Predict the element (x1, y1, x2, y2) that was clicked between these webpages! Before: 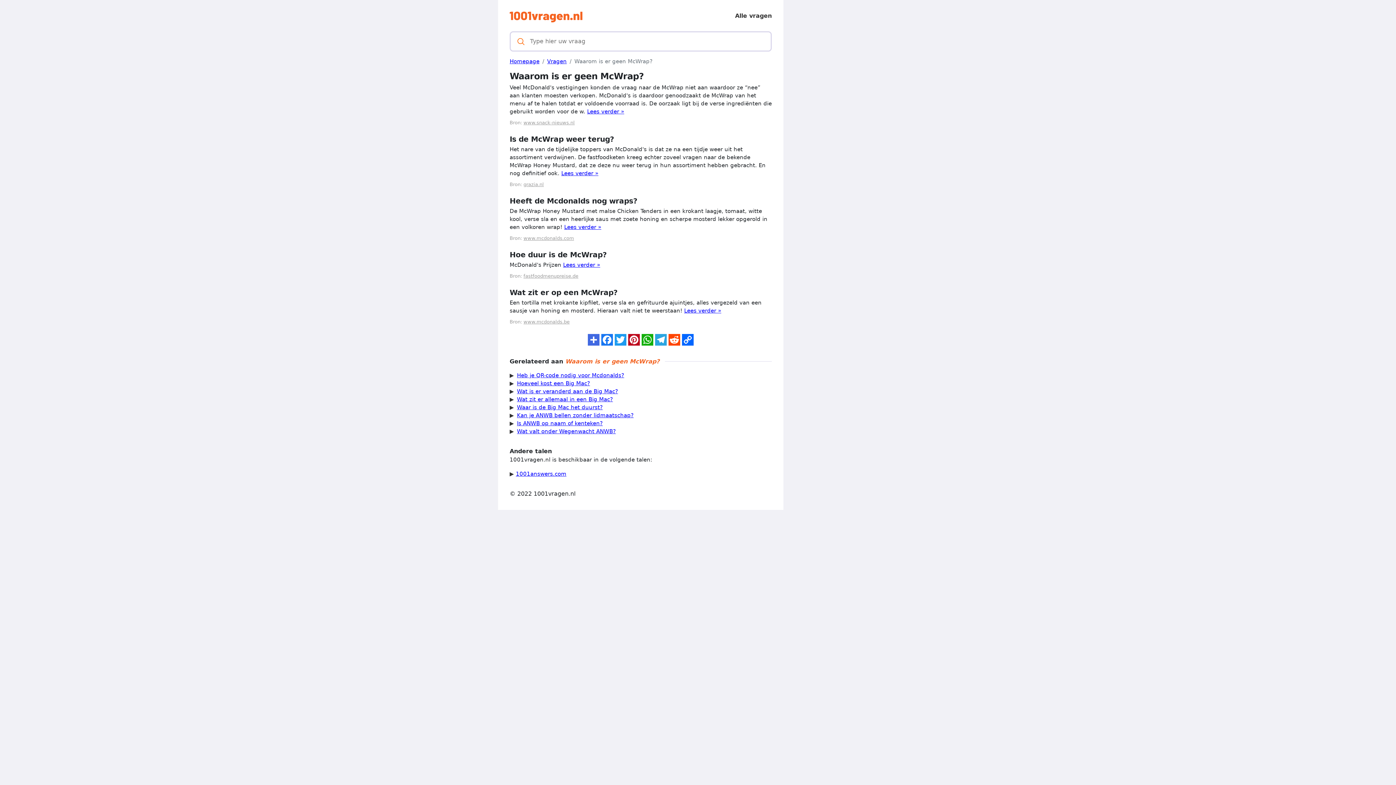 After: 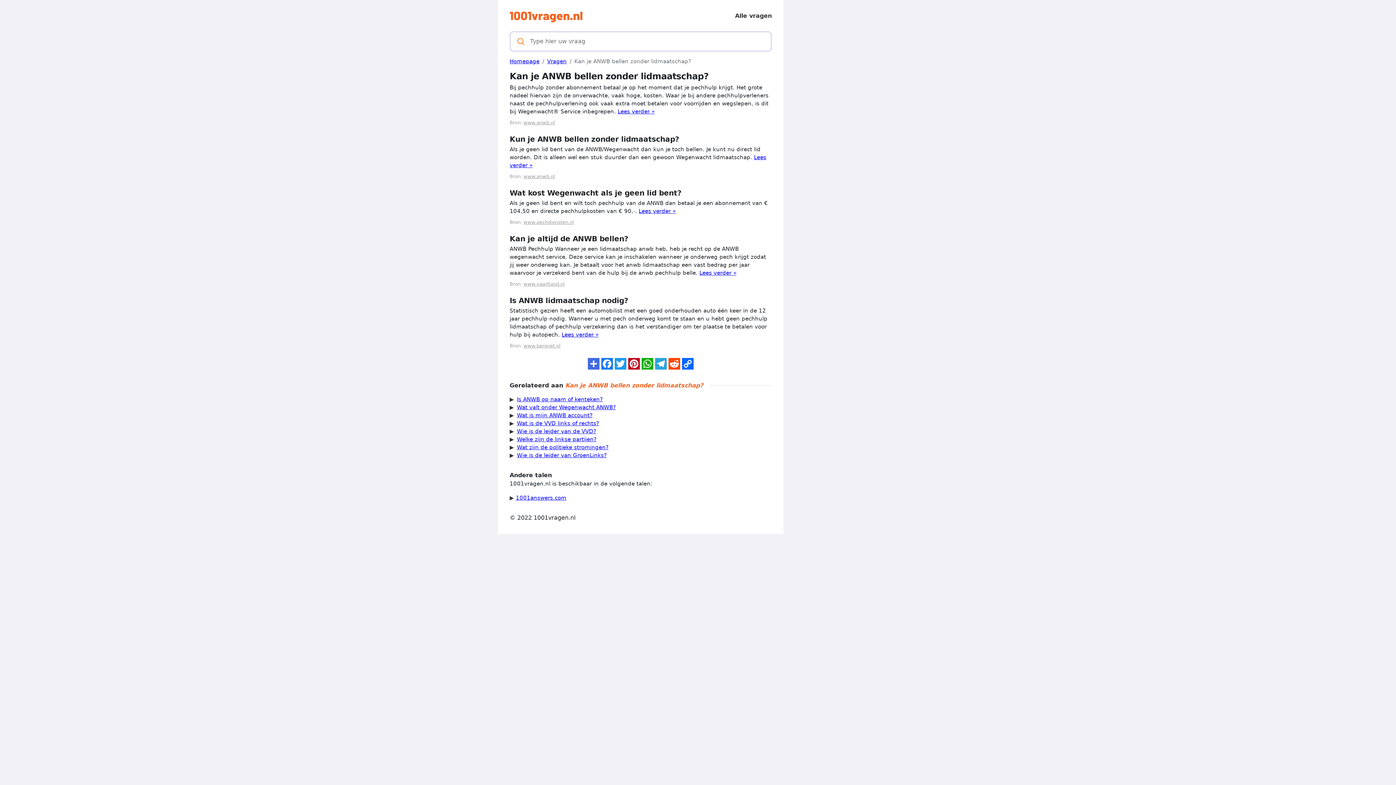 Action: label: Kan je ANWB bellen zonder lidmaatschap? bbox: (517, 412, 633, 419)